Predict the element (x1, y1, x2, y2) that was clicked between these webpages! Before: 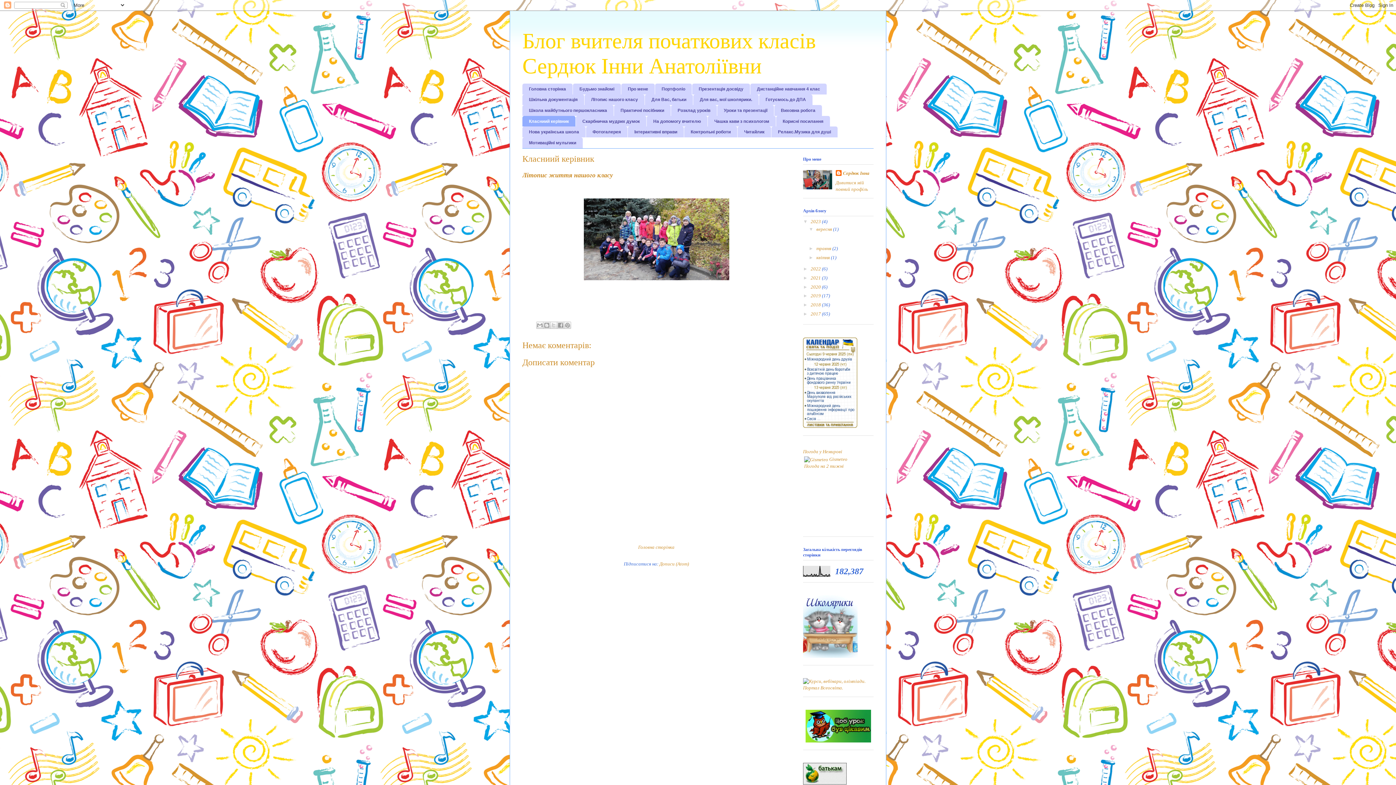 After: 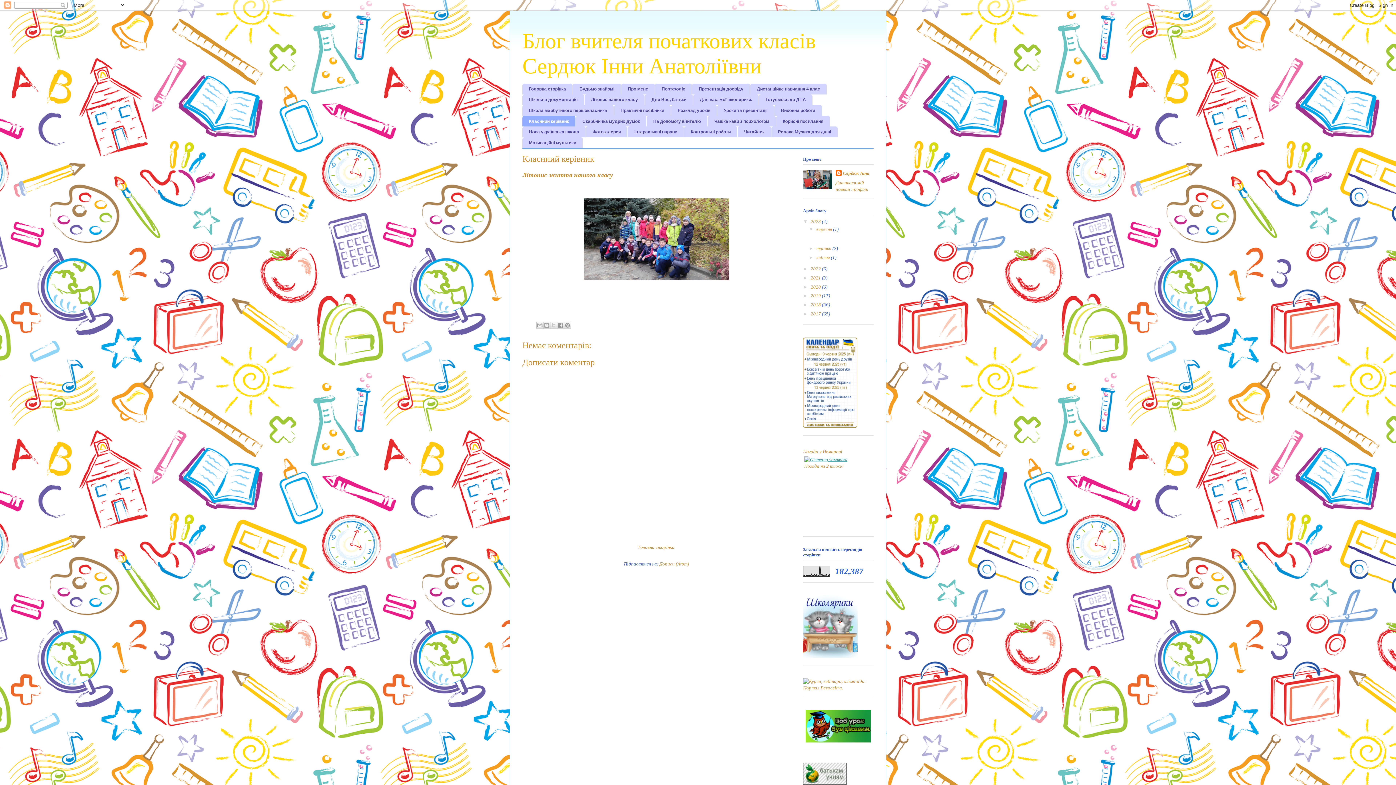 Action: label:  Gismeteo bbox: (804, 456, 847, 462)